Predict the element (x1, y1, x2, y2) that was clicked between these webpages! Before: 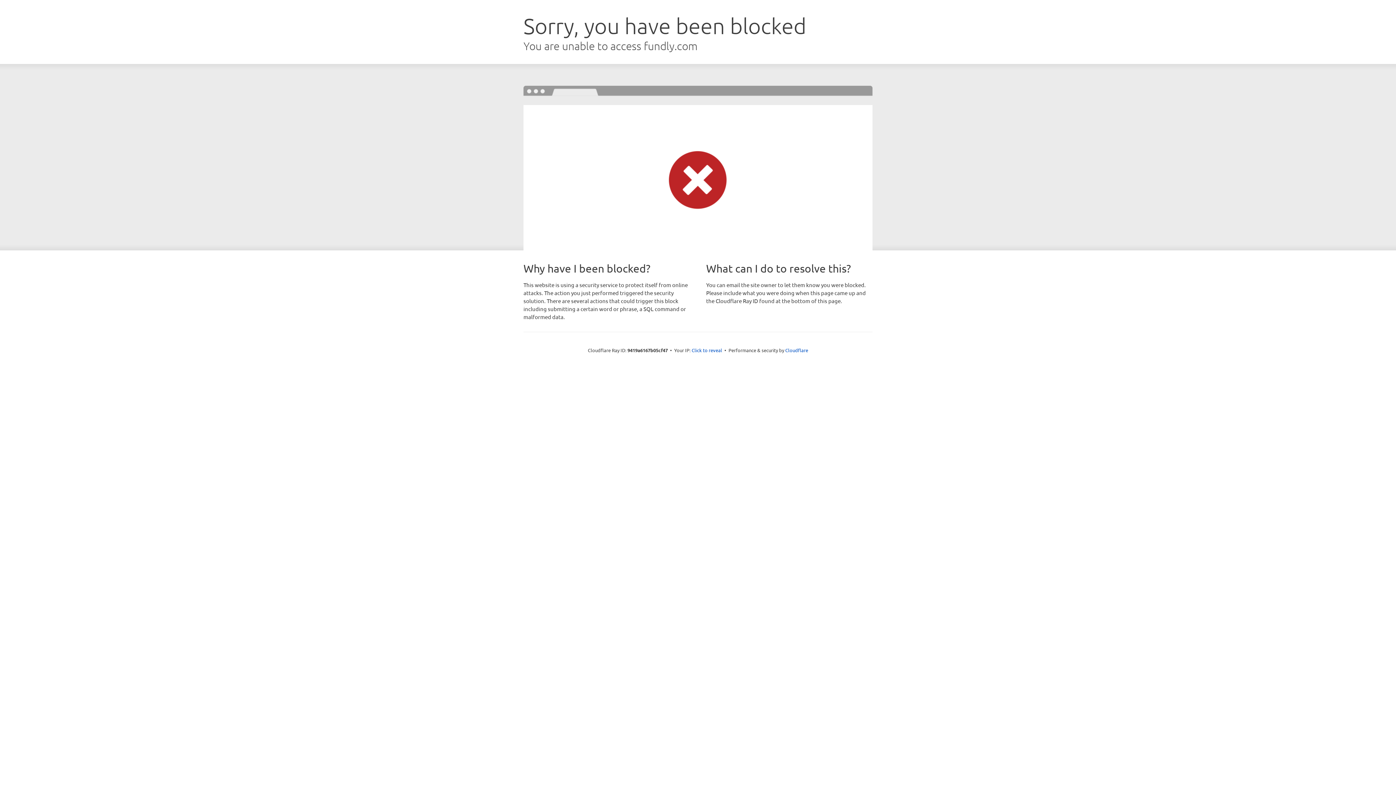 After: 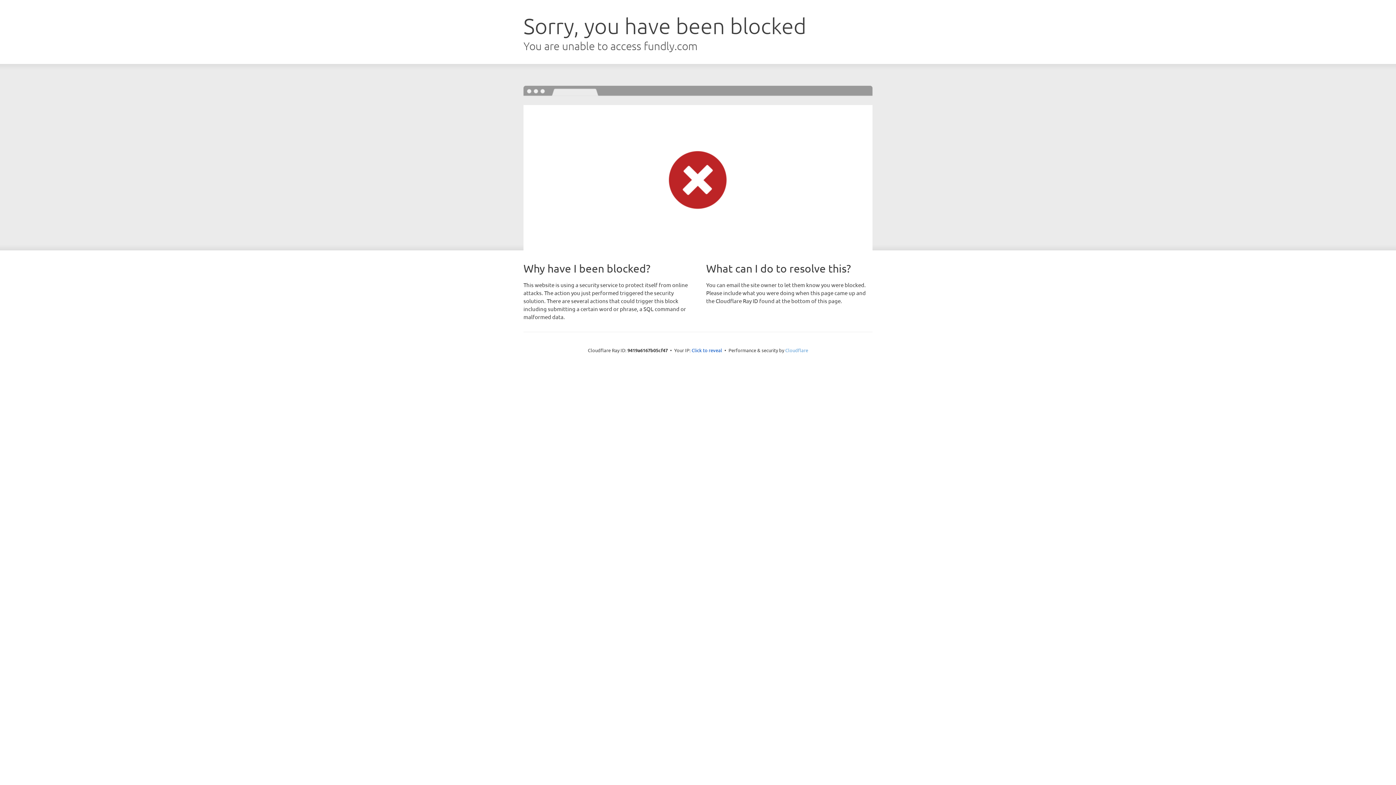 Action: bbox: (785, 347, 808, 353) label: Cloudflare